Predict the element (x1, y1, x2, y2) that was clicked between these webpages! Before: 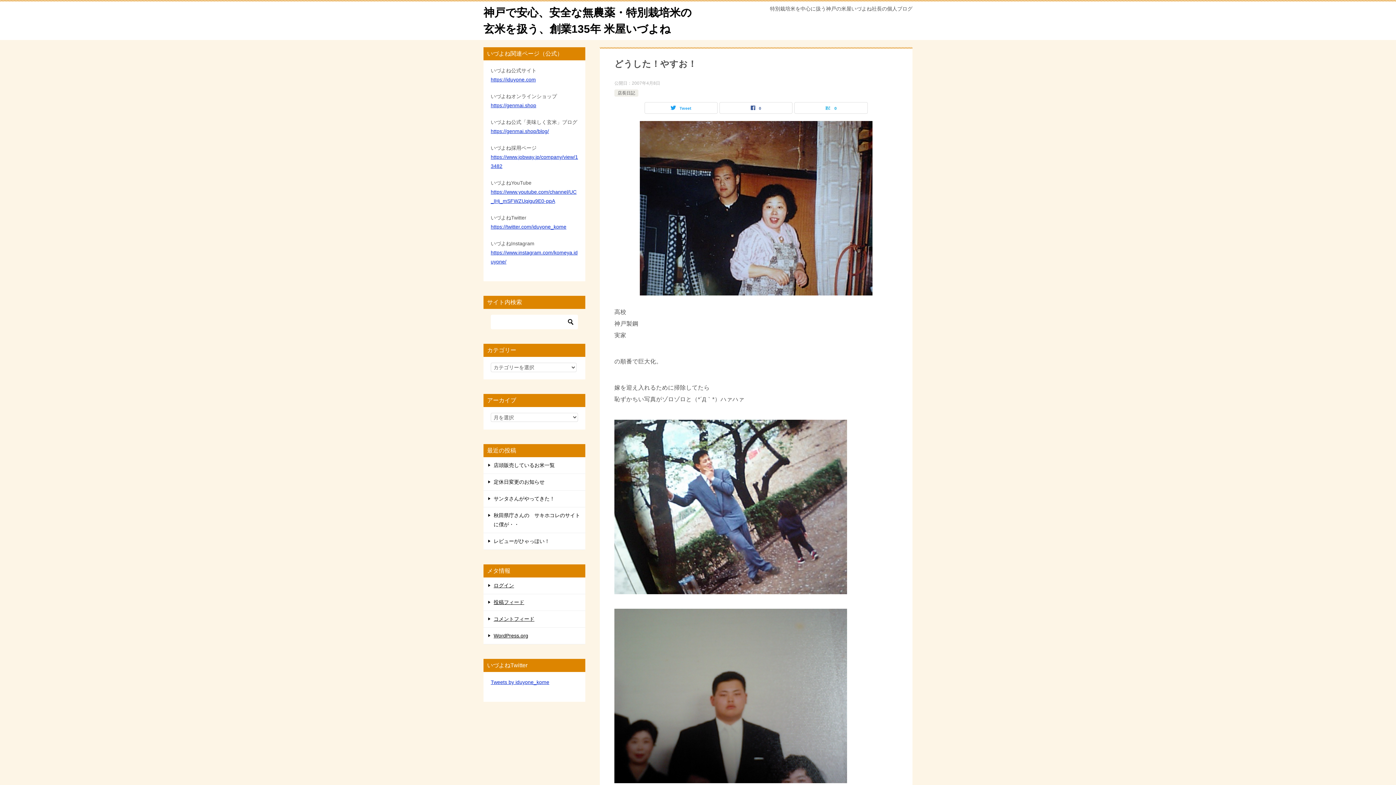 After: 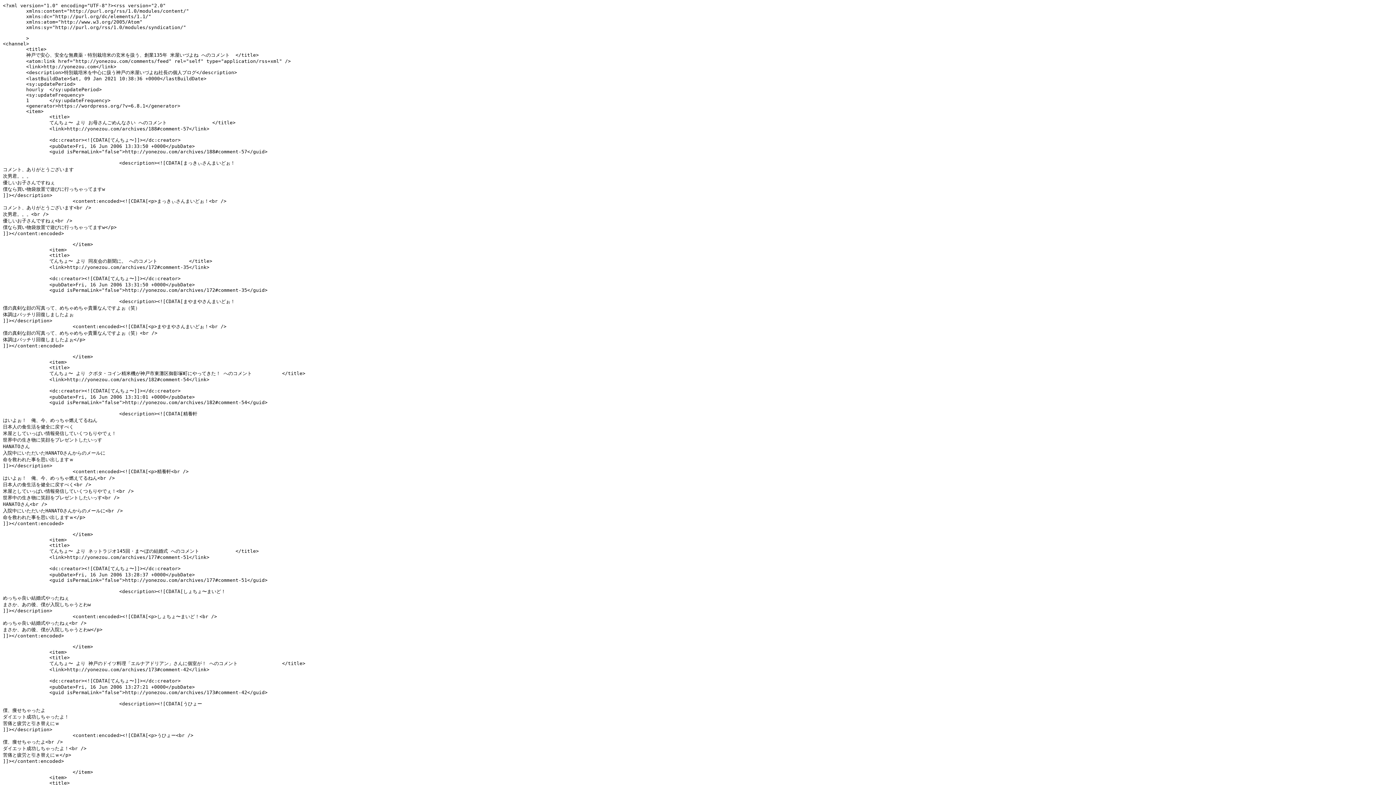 Action: bbox: (493, 616, 534, 622) label: コメントフィード